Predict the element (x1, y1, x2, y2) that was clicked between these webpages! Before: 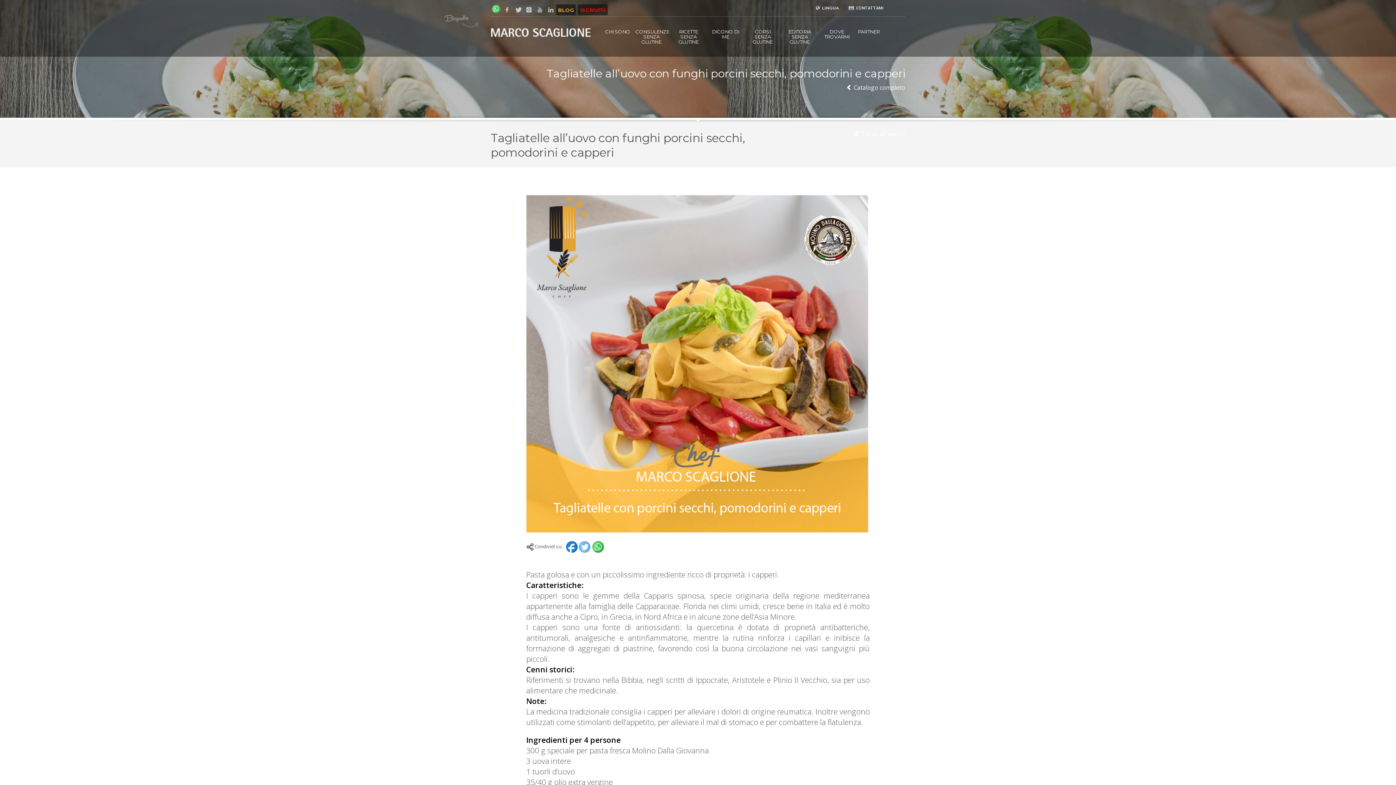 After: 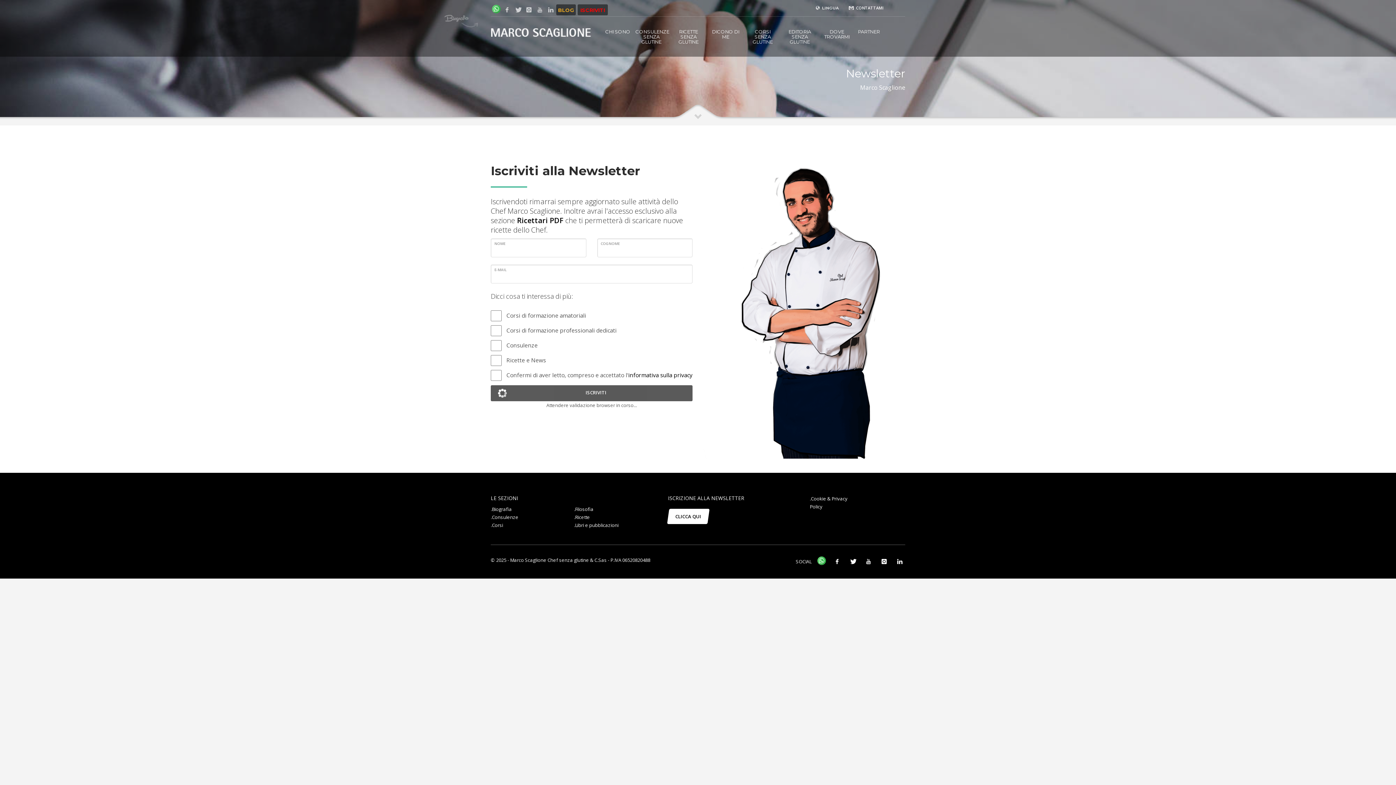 Action: label: ISCRIVITI bbox: (577, 4, 608, 15)